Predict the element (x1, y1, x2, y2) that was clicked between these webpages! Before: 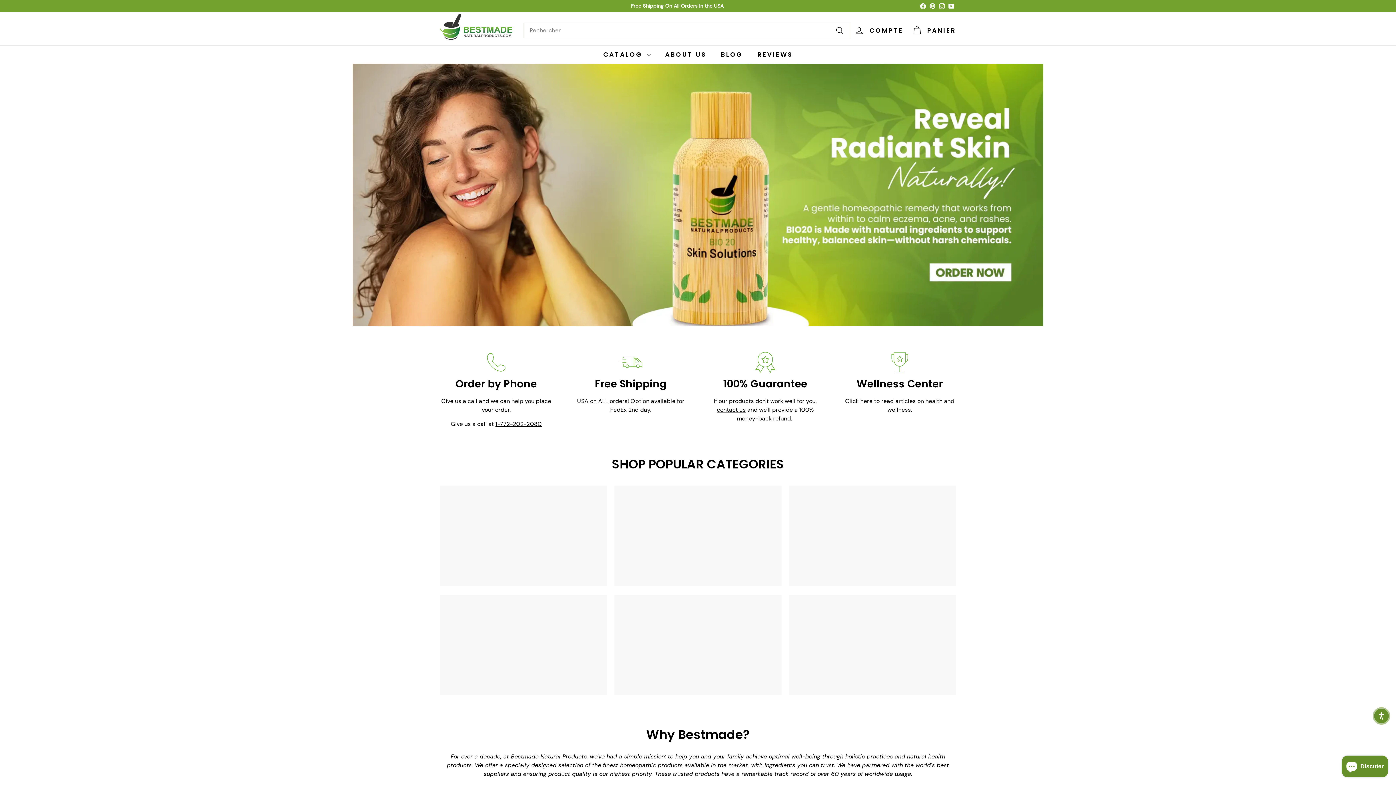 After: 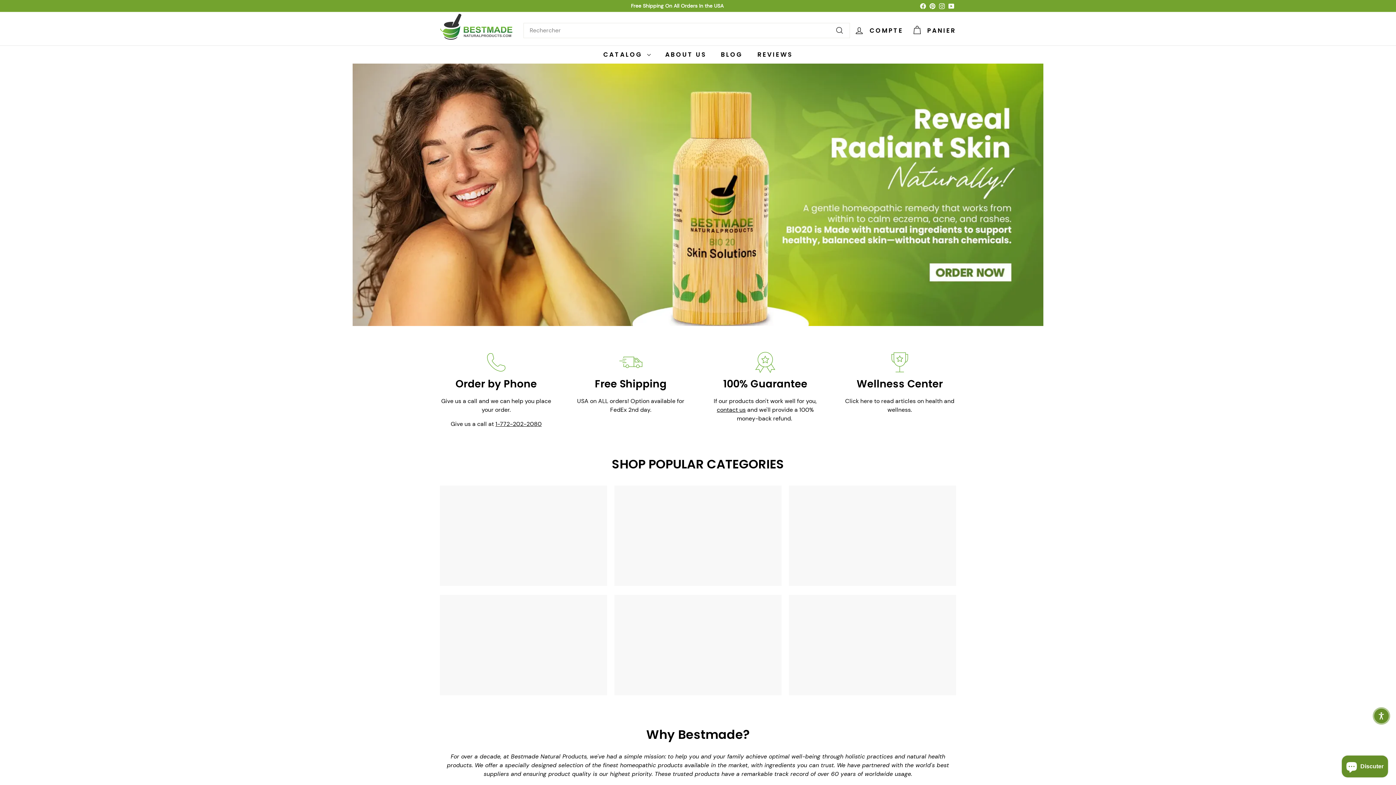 Action: label: YouTube bbox: (946, 0, 956, 11)